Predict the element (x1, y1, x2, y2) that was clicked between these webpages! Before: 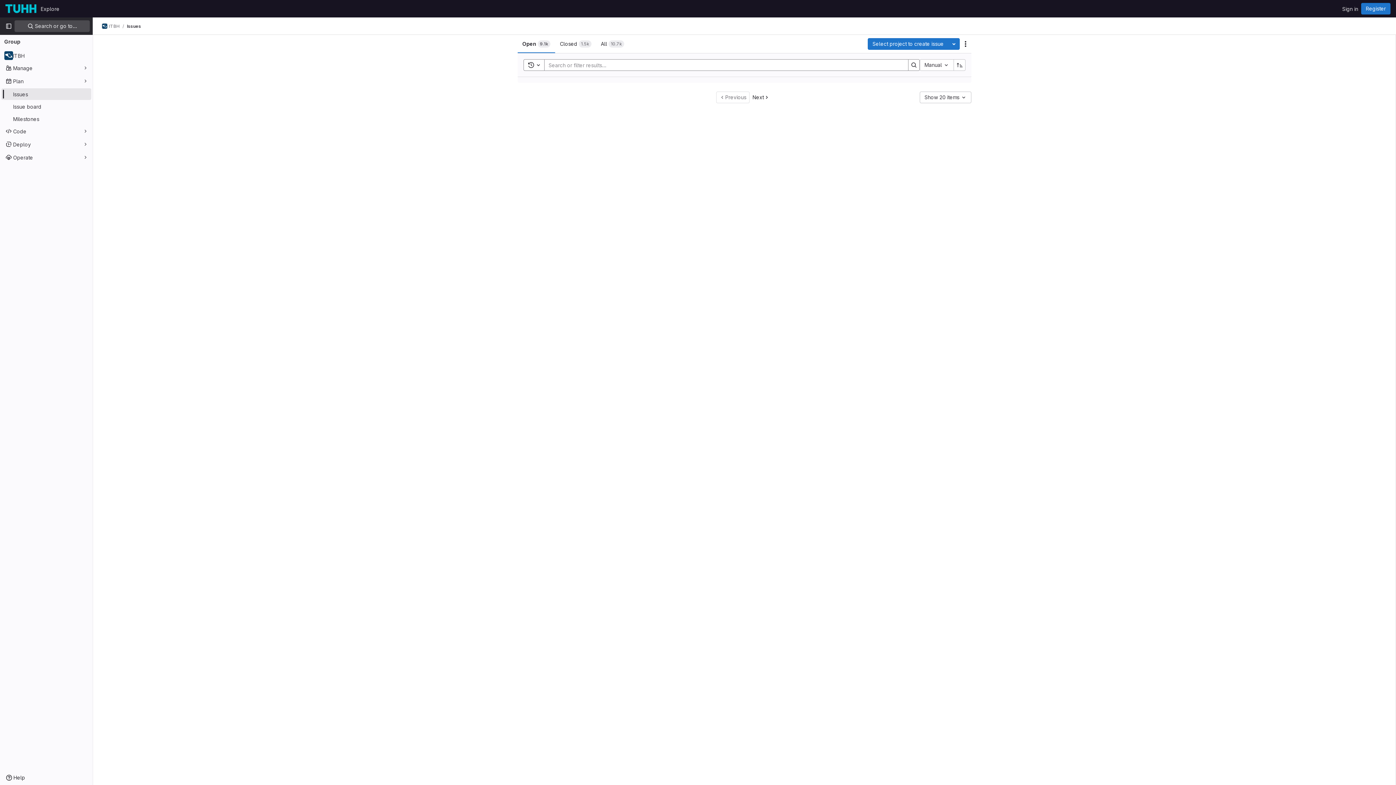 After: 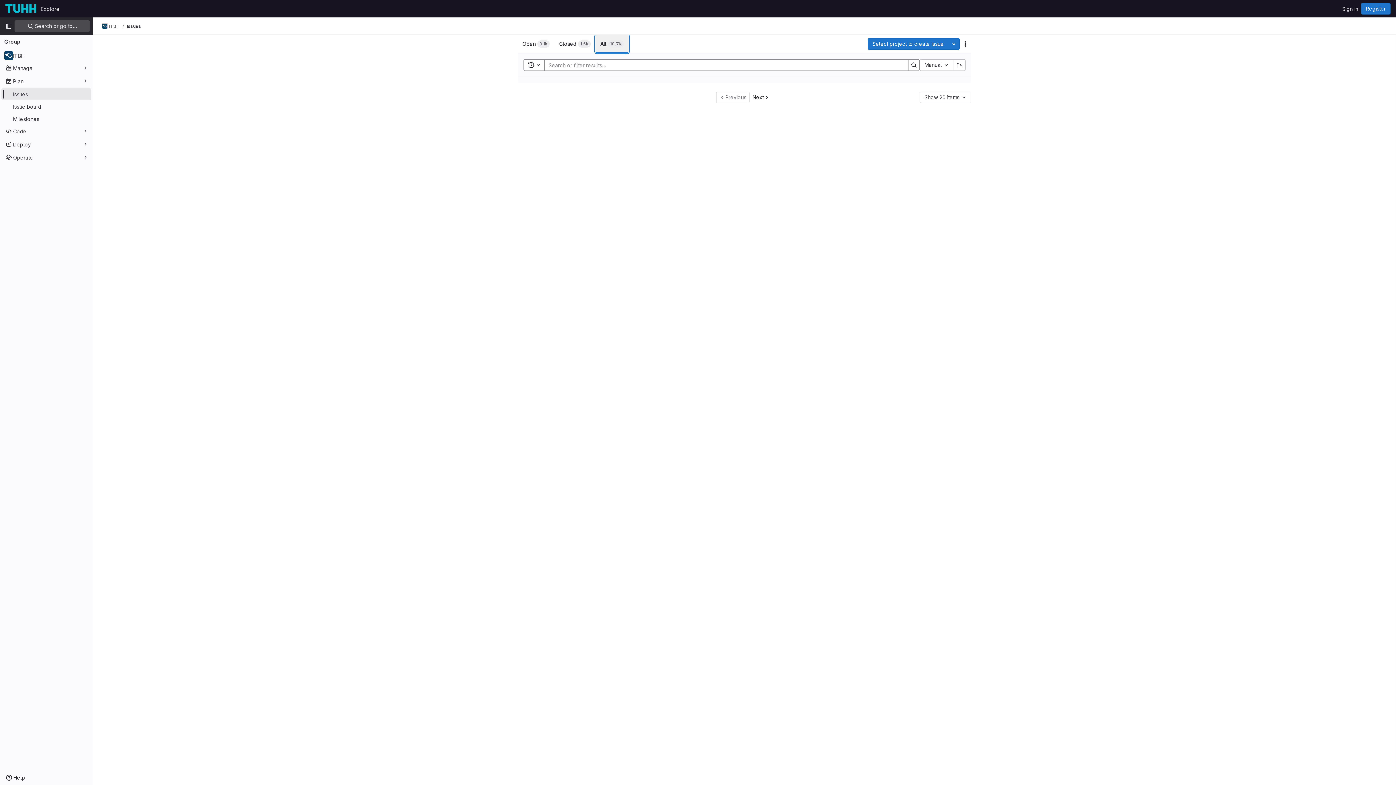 Action: label: All
10.7k bbox: (596, 34, 629, 53)